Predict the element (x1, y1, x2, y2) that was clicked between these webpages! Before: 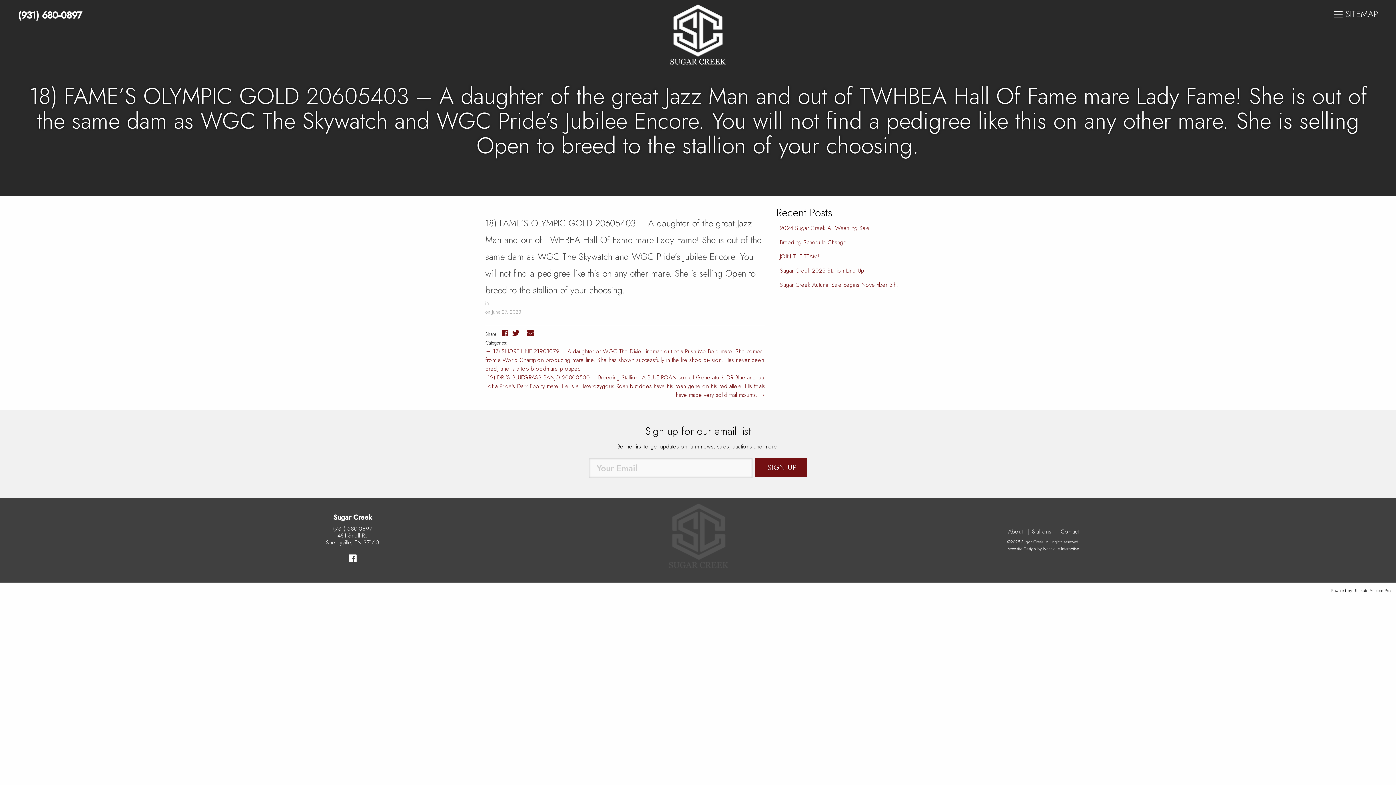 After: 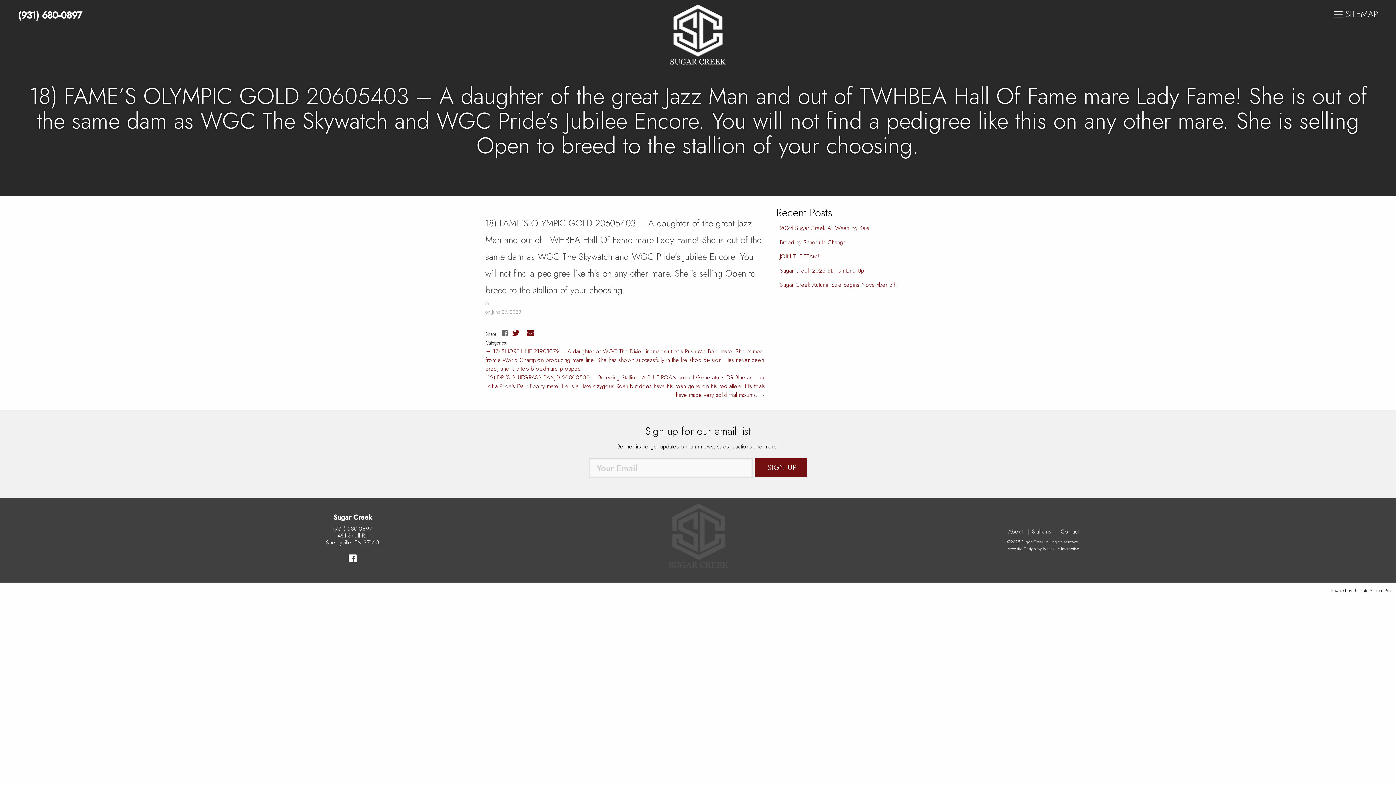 Action: bbox: (502, 328, 508, 338)